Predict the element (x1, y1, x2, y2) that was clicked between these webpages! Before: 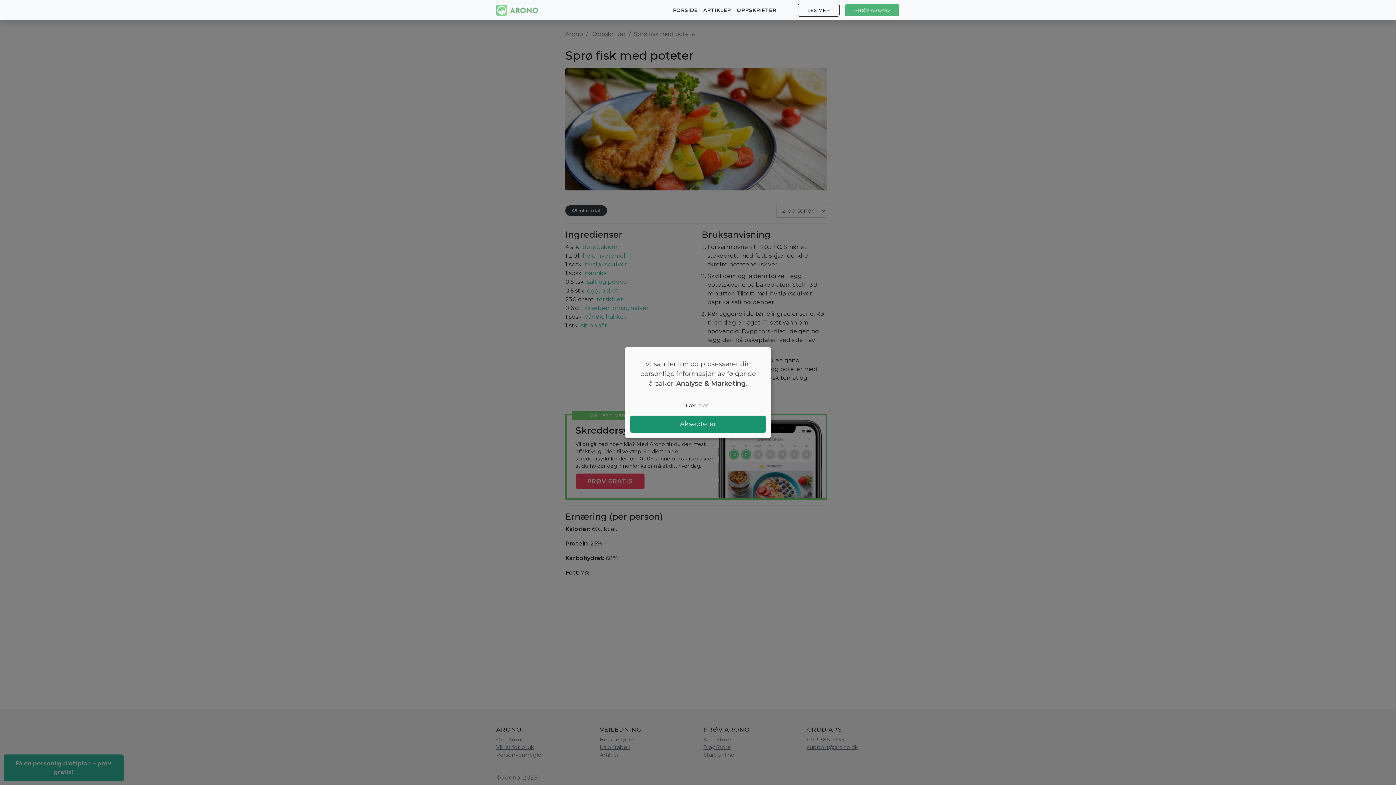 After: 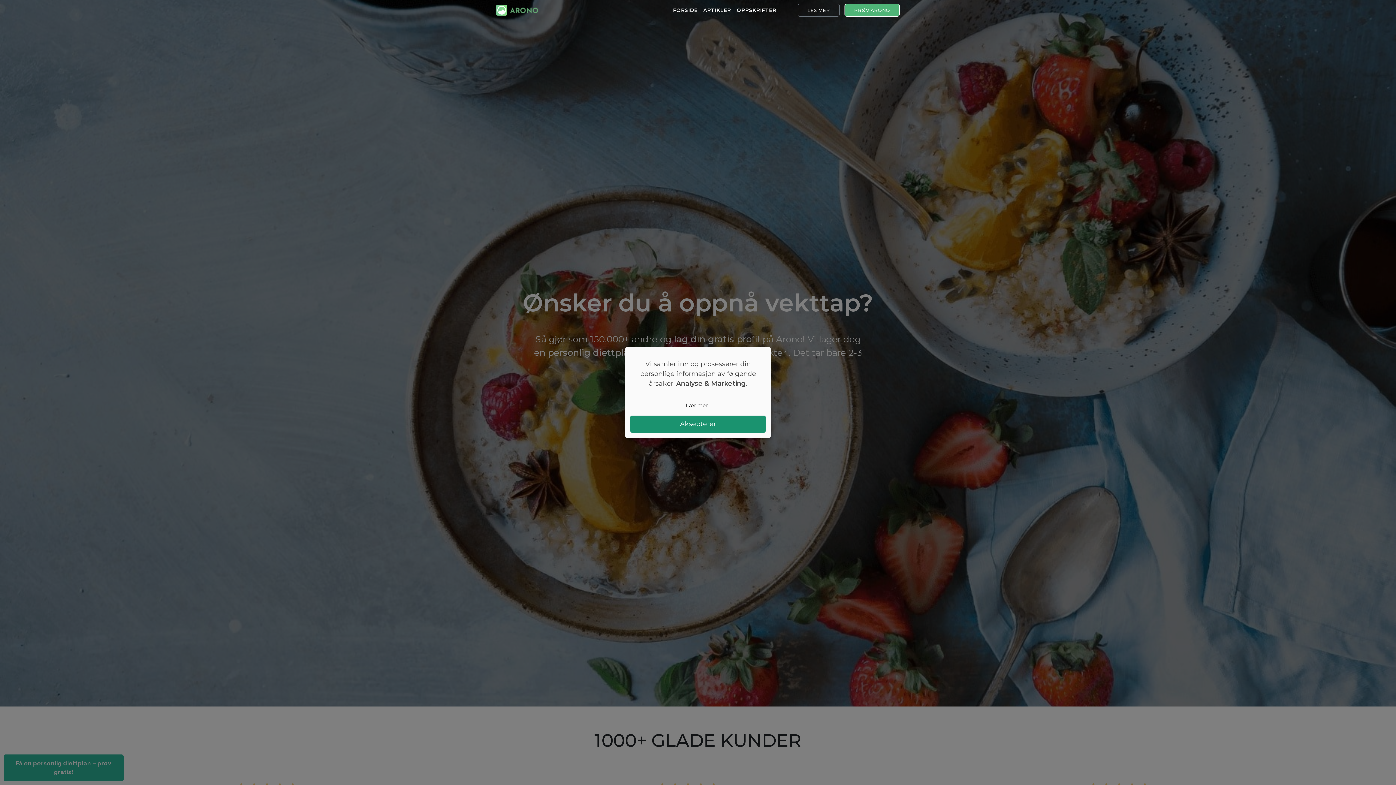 Action: bbox: (496, 2, 538, 17)